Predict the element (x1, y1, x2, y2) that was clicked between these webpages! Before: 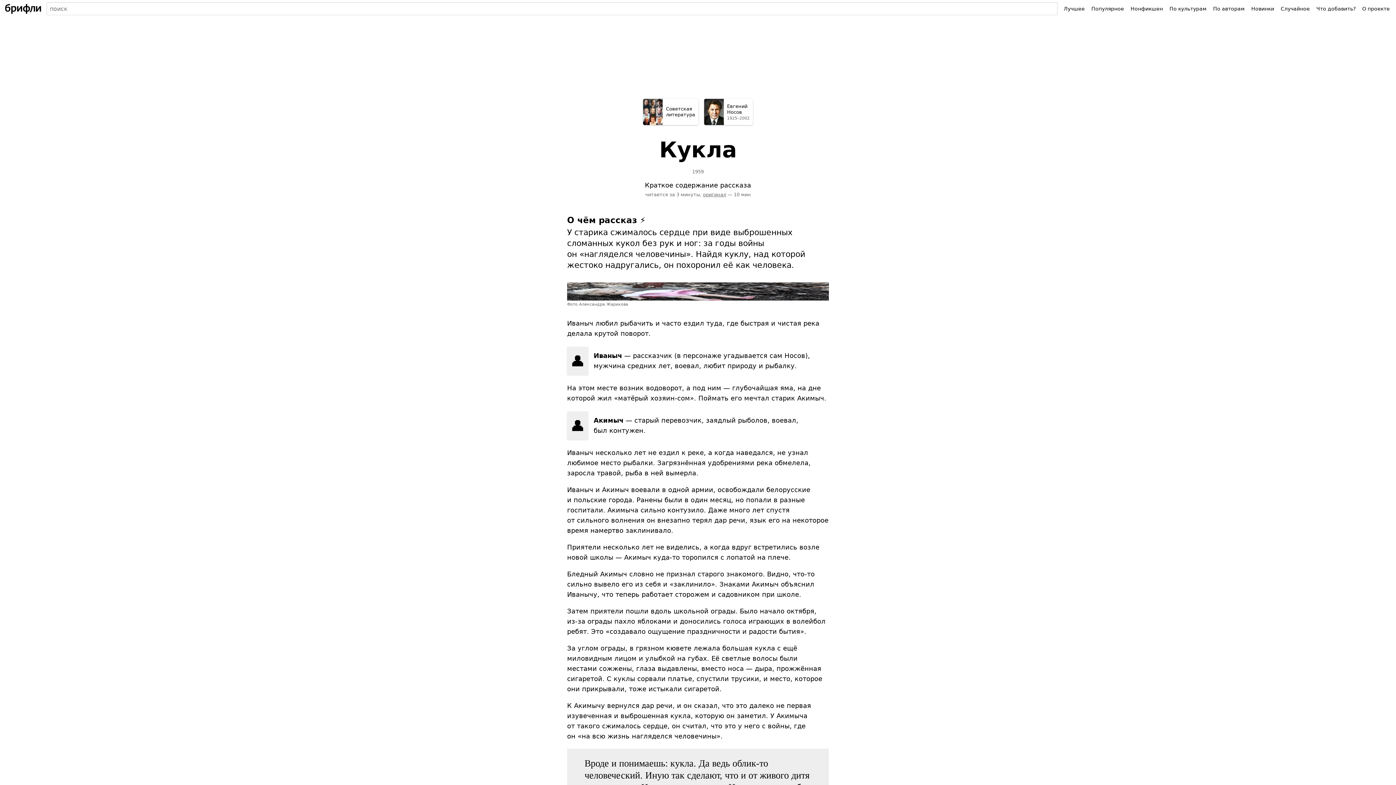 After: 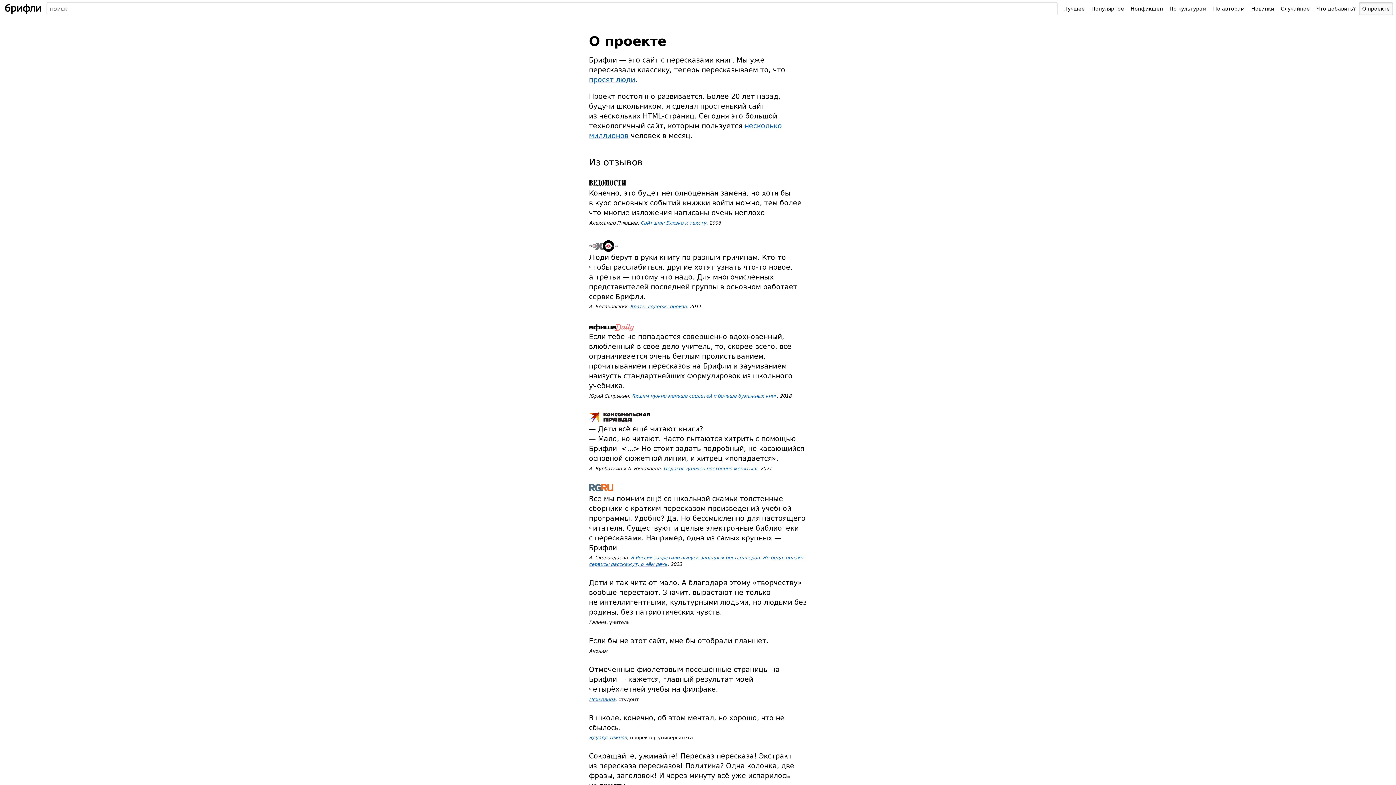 Action: label: О проекте bbox: (1359, 2, 1393, 15)